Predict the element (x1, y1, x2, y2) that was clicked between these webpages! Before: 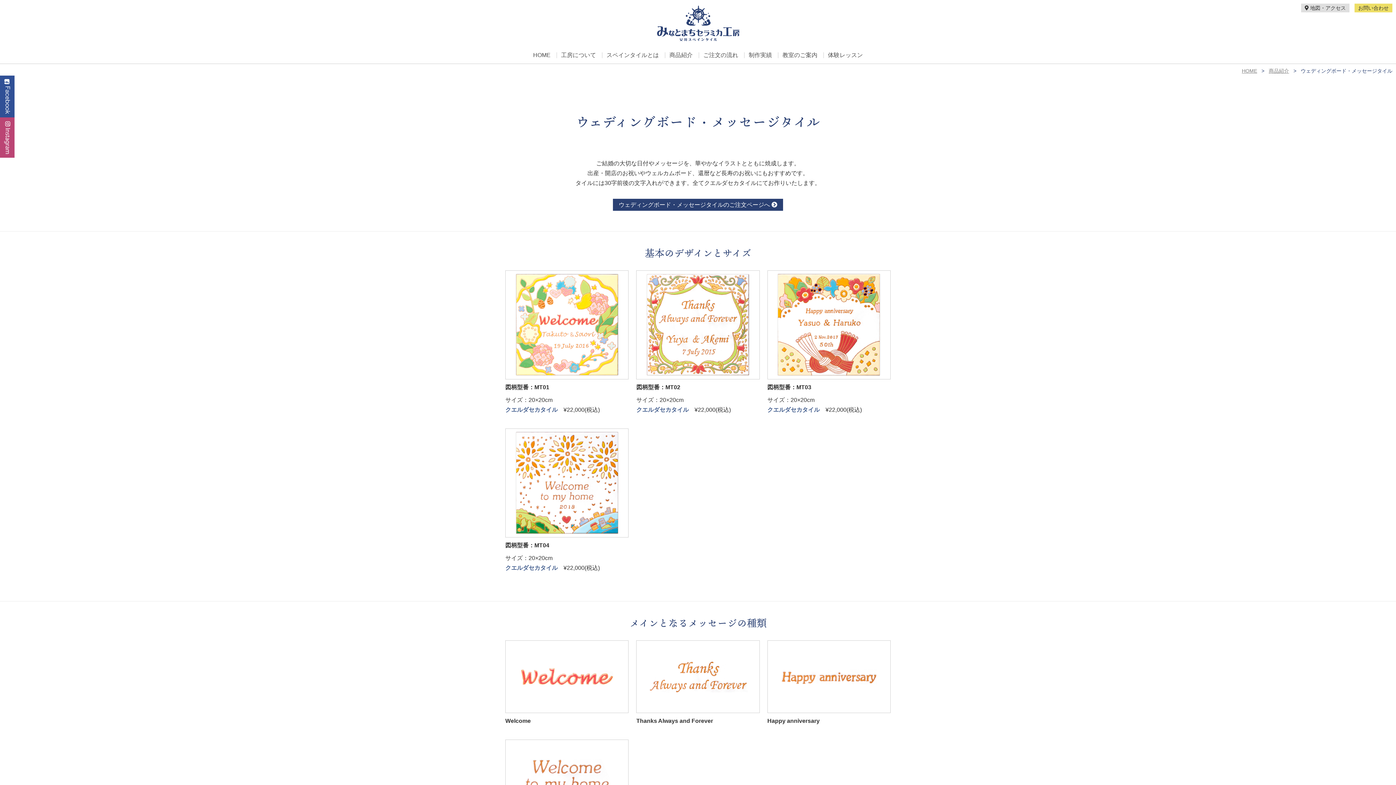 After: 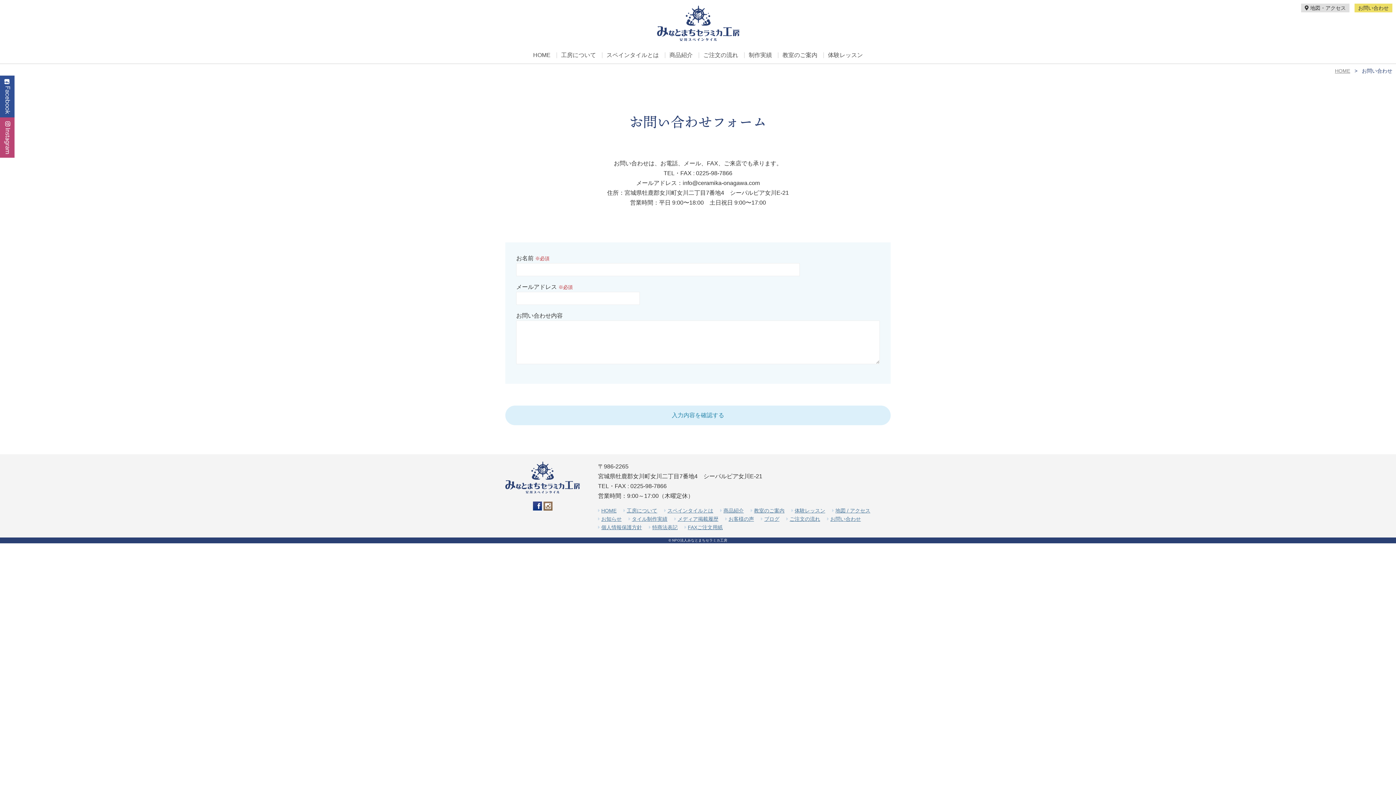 Action: label: お問い合わせ bbox: (1354, 3, 1392, 12)